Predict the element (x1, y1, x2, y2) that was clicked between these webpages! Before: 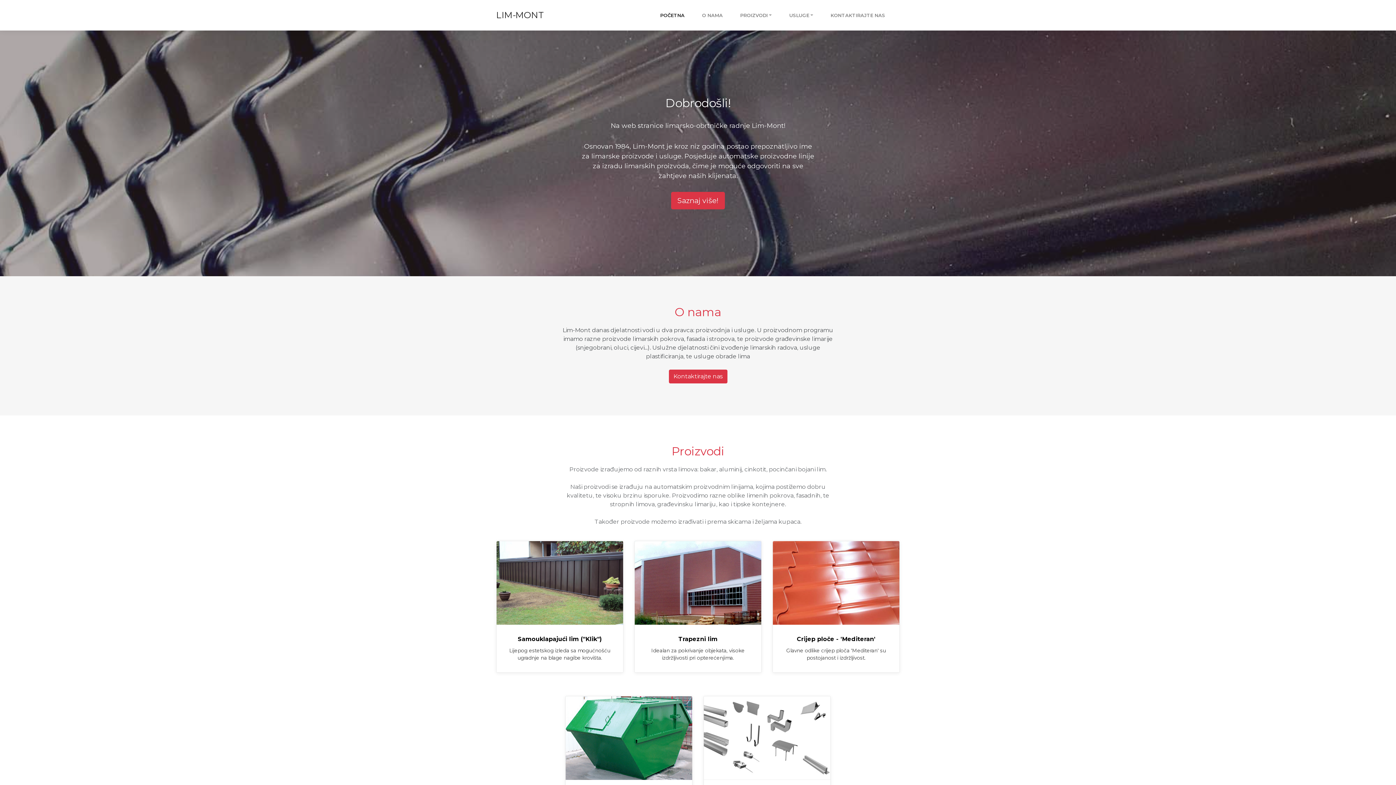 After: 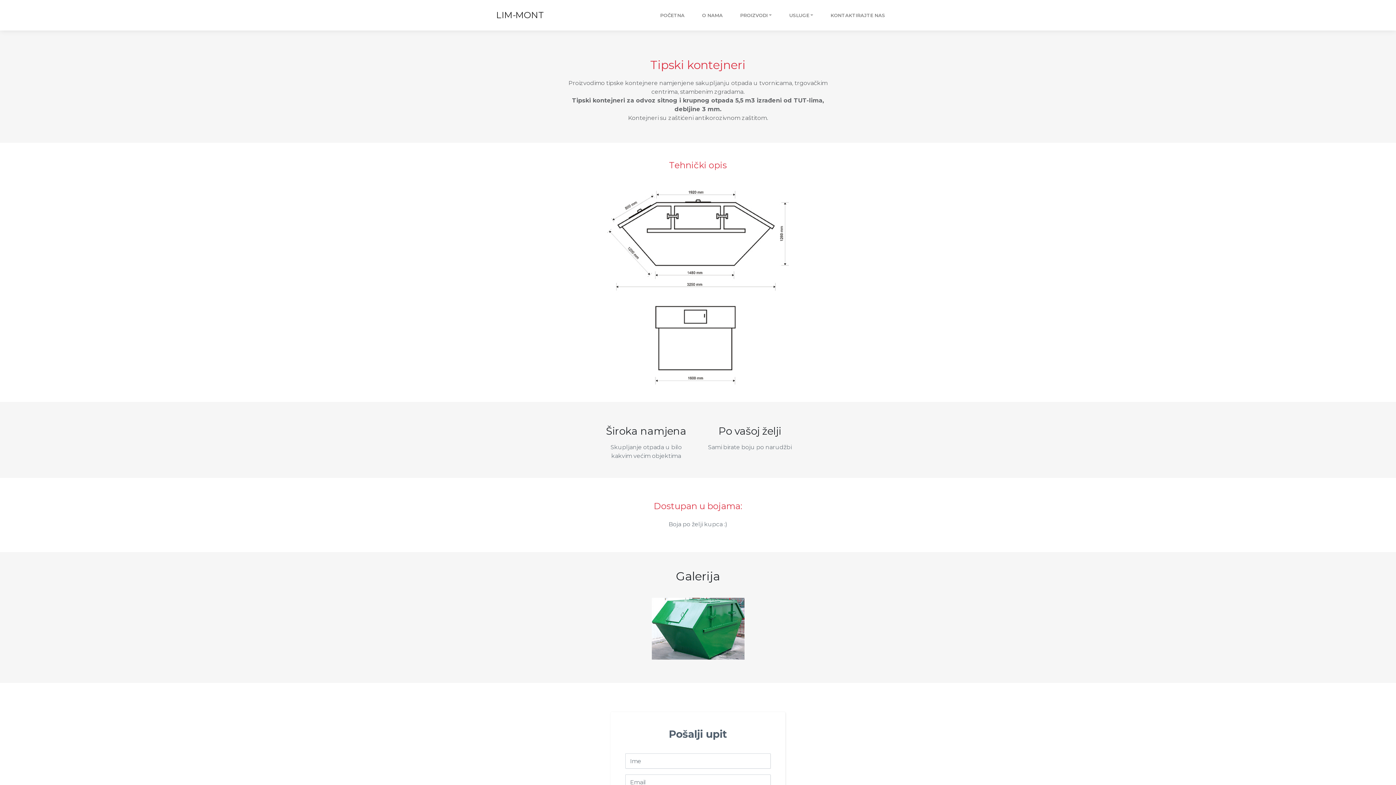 Action: bbox: (565, 696, 692, 828) label: Tipski kontejneri

Tipski kontejneri za odvoz sitnog i krupnog otpada 5,5 m3